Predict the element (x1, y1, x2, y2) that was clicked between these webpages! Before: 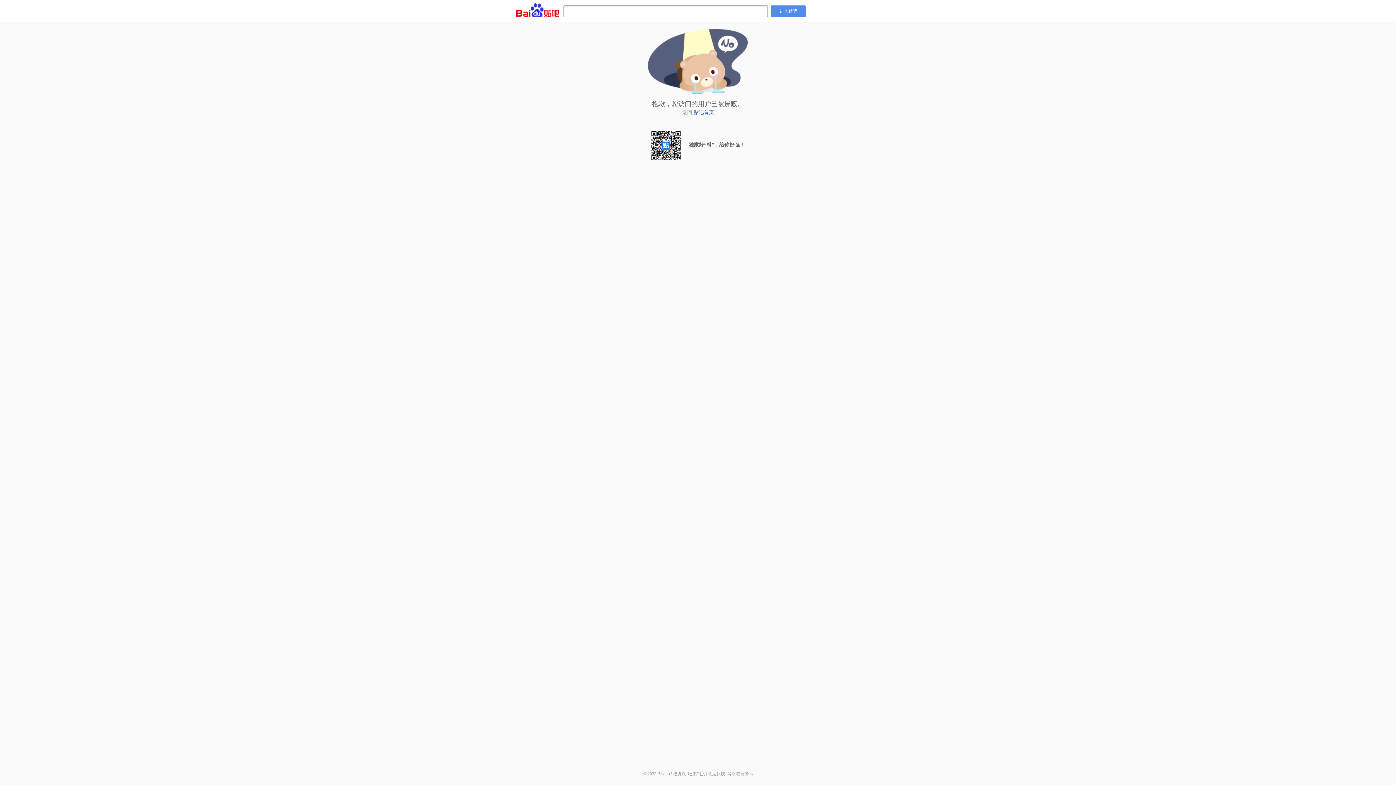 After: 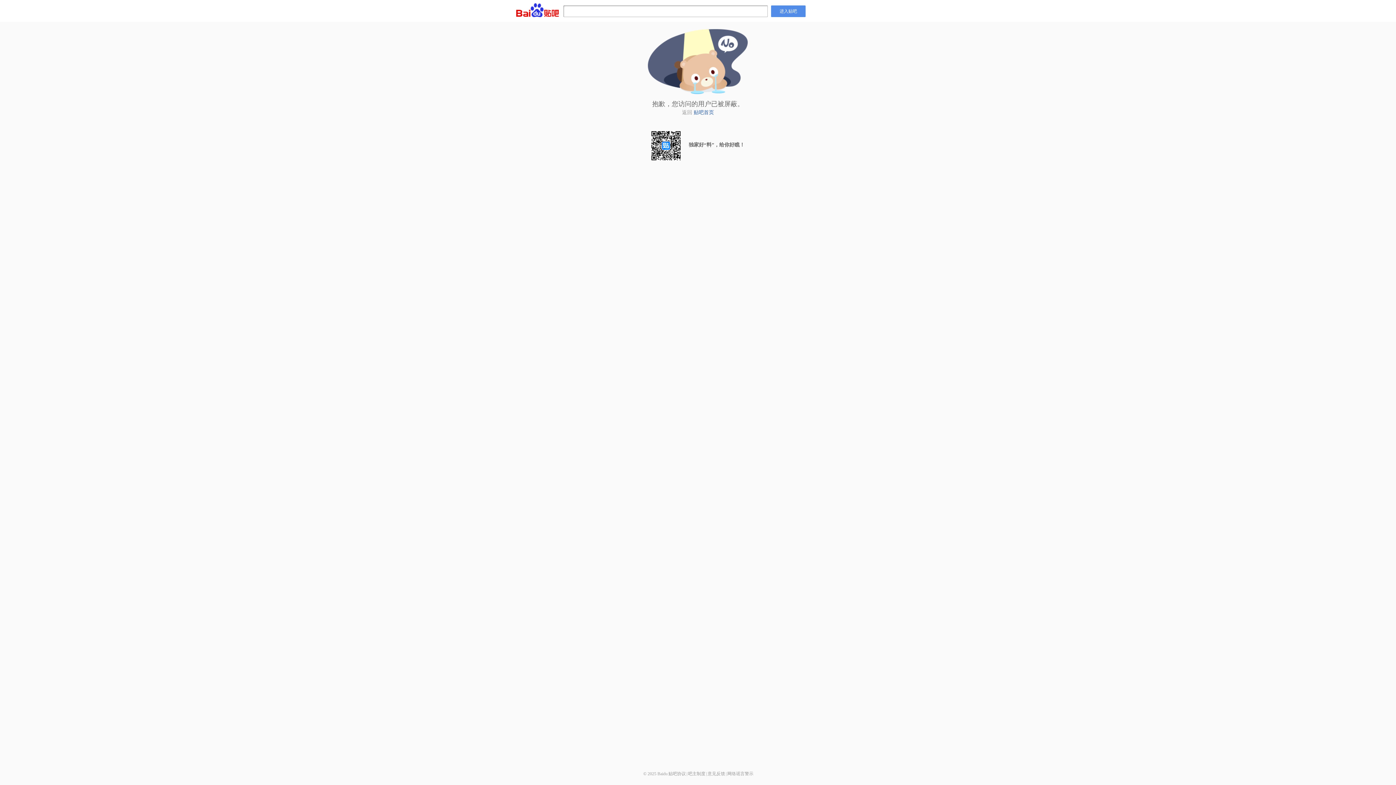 Action: bbox: (727, 771, 753, 776) label: 网络谣言警示